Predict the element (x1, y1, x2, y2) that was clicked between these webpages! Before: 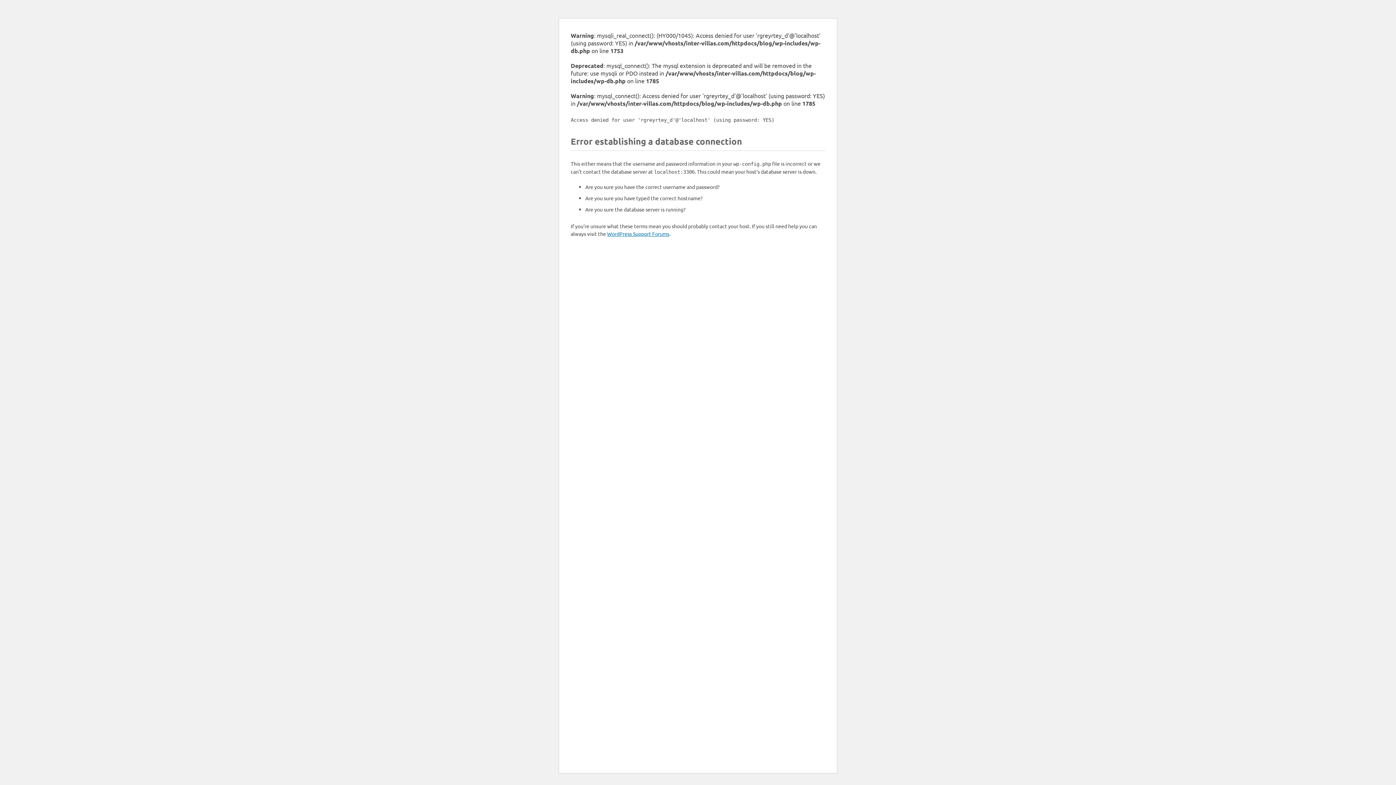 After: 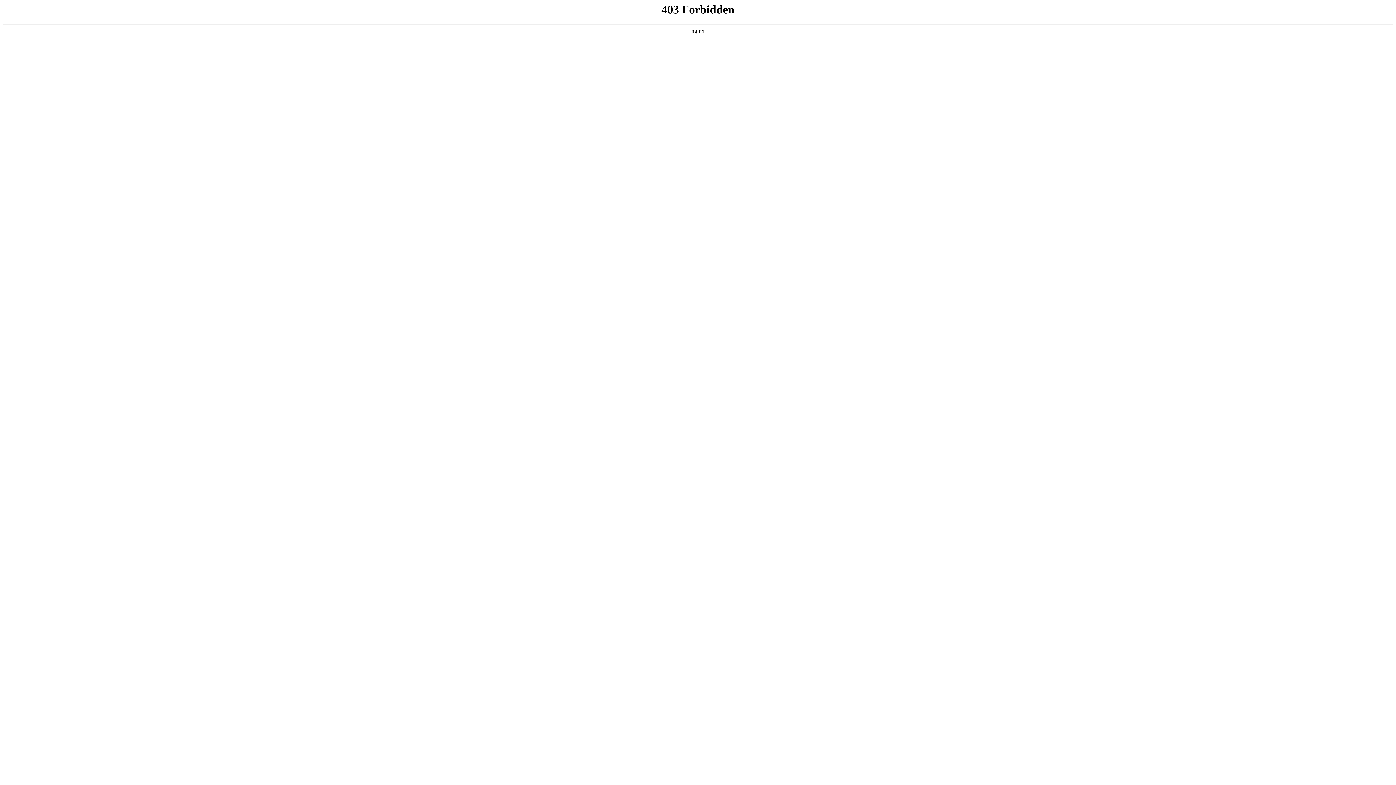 Action: label: WordPress Support Forums bbox: (607, 230, 669, 237)